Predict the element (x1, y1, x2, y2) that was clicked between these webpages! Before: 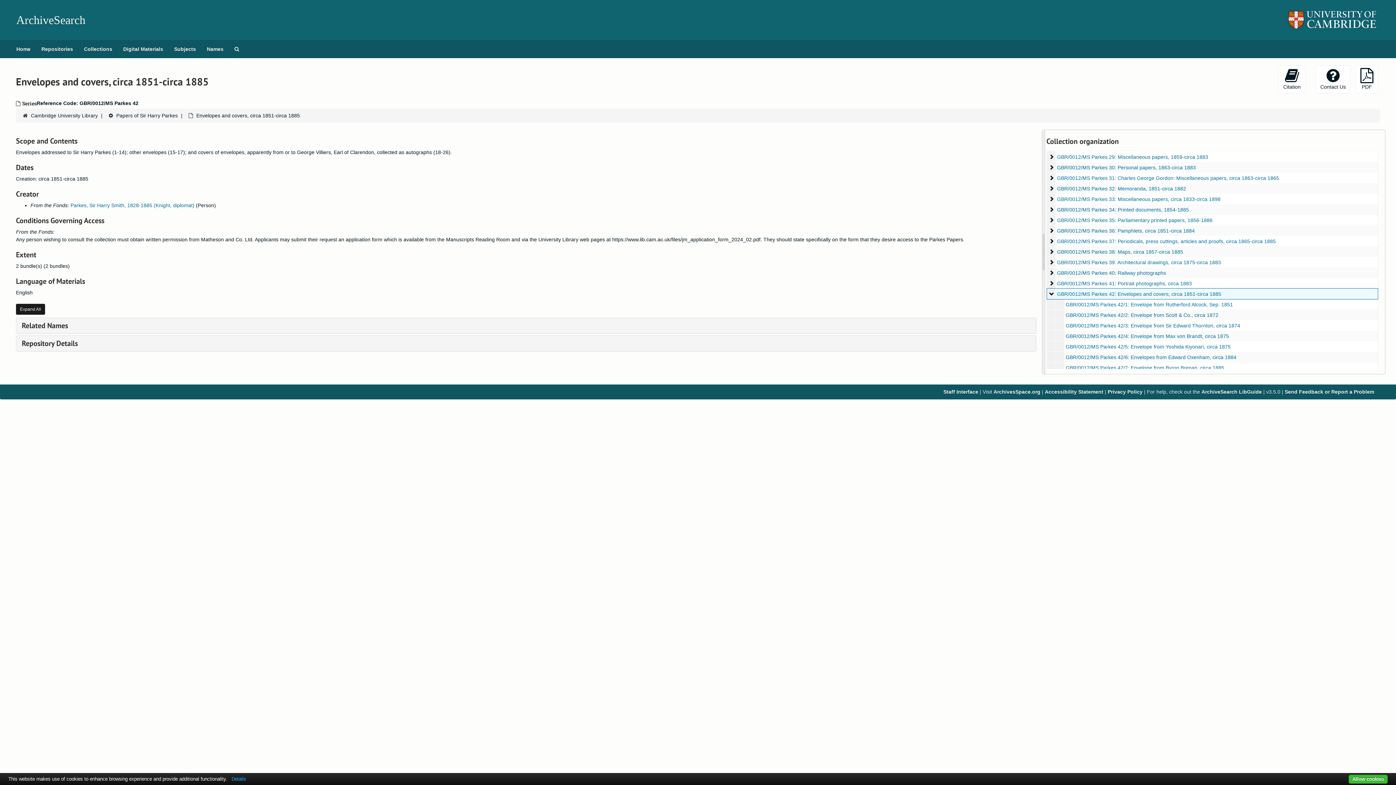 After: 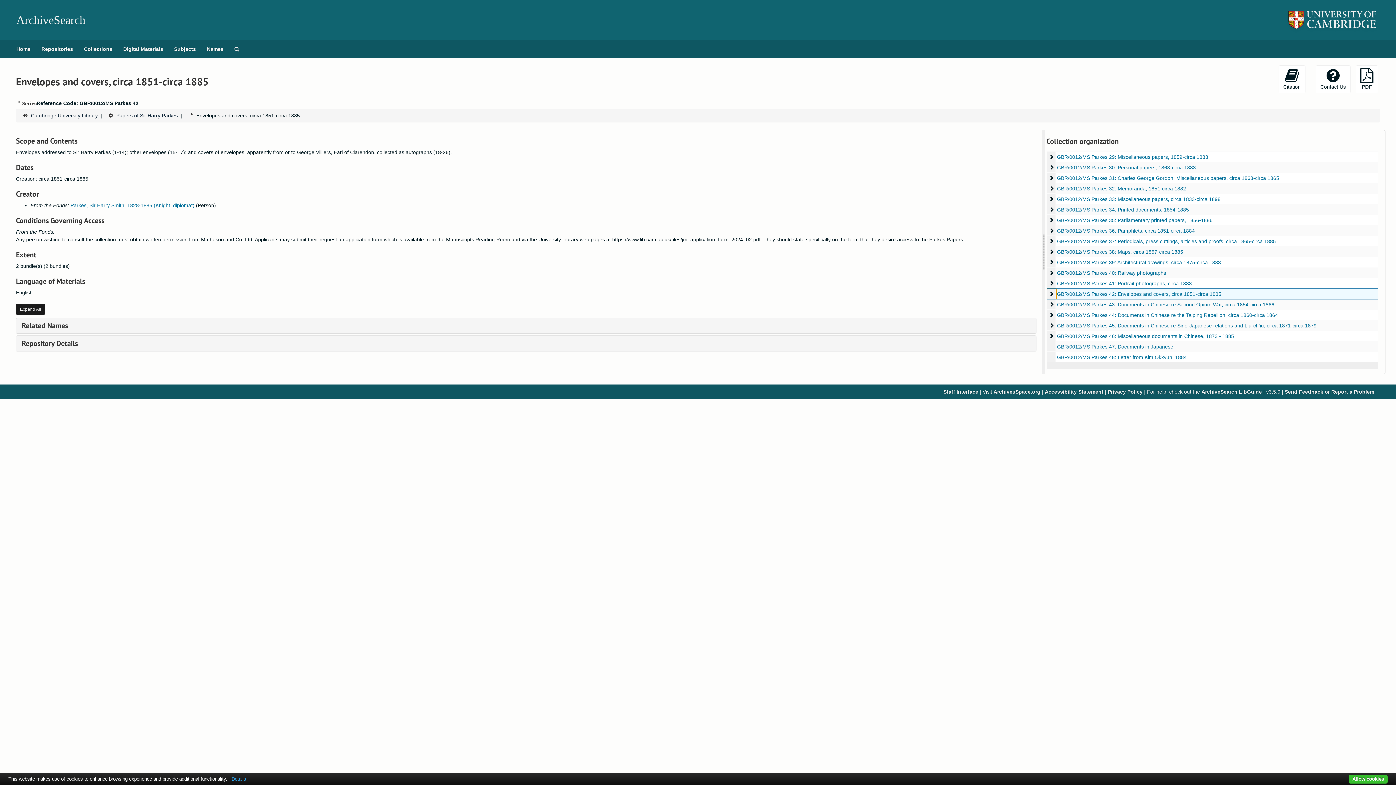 Action: bbox: (1047, 288, 1056, 299) label: Envelopes and covers